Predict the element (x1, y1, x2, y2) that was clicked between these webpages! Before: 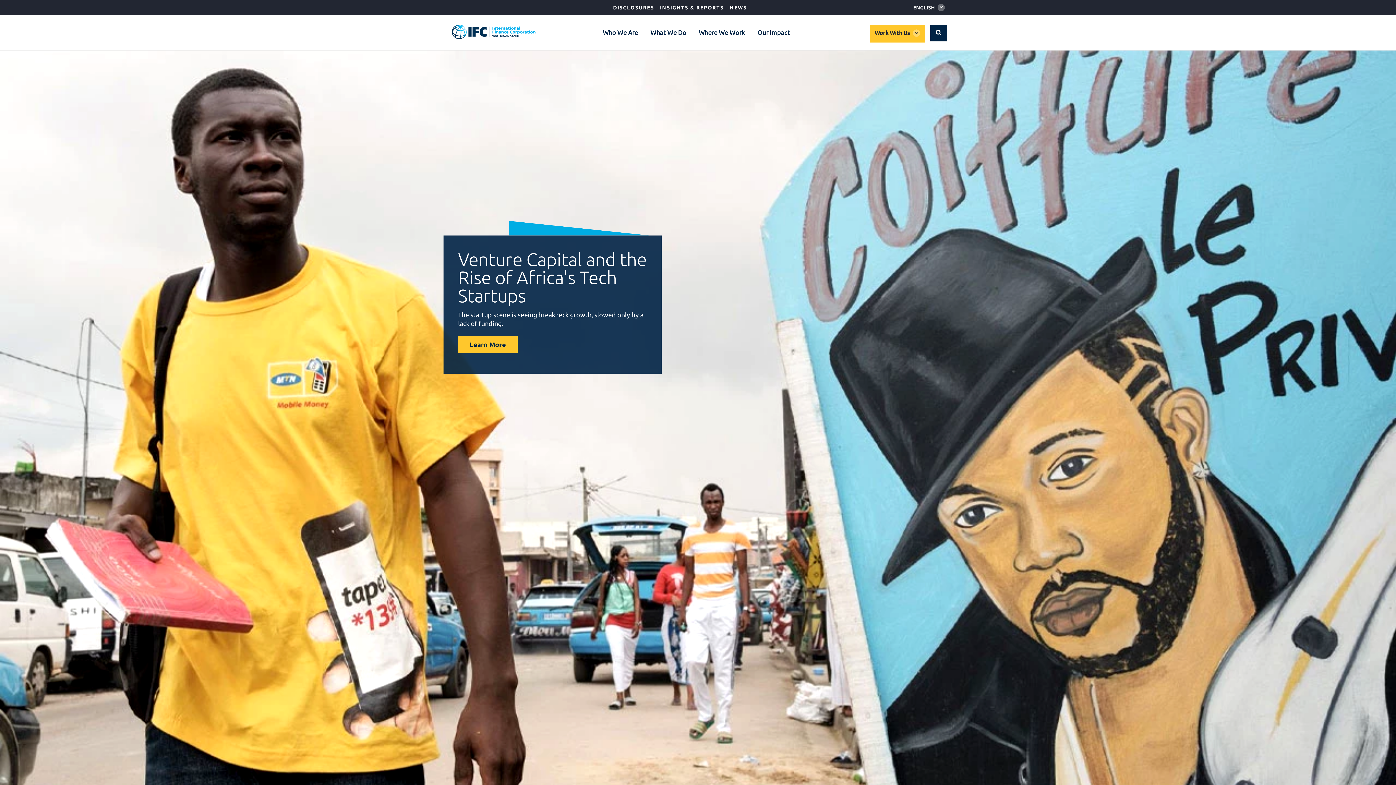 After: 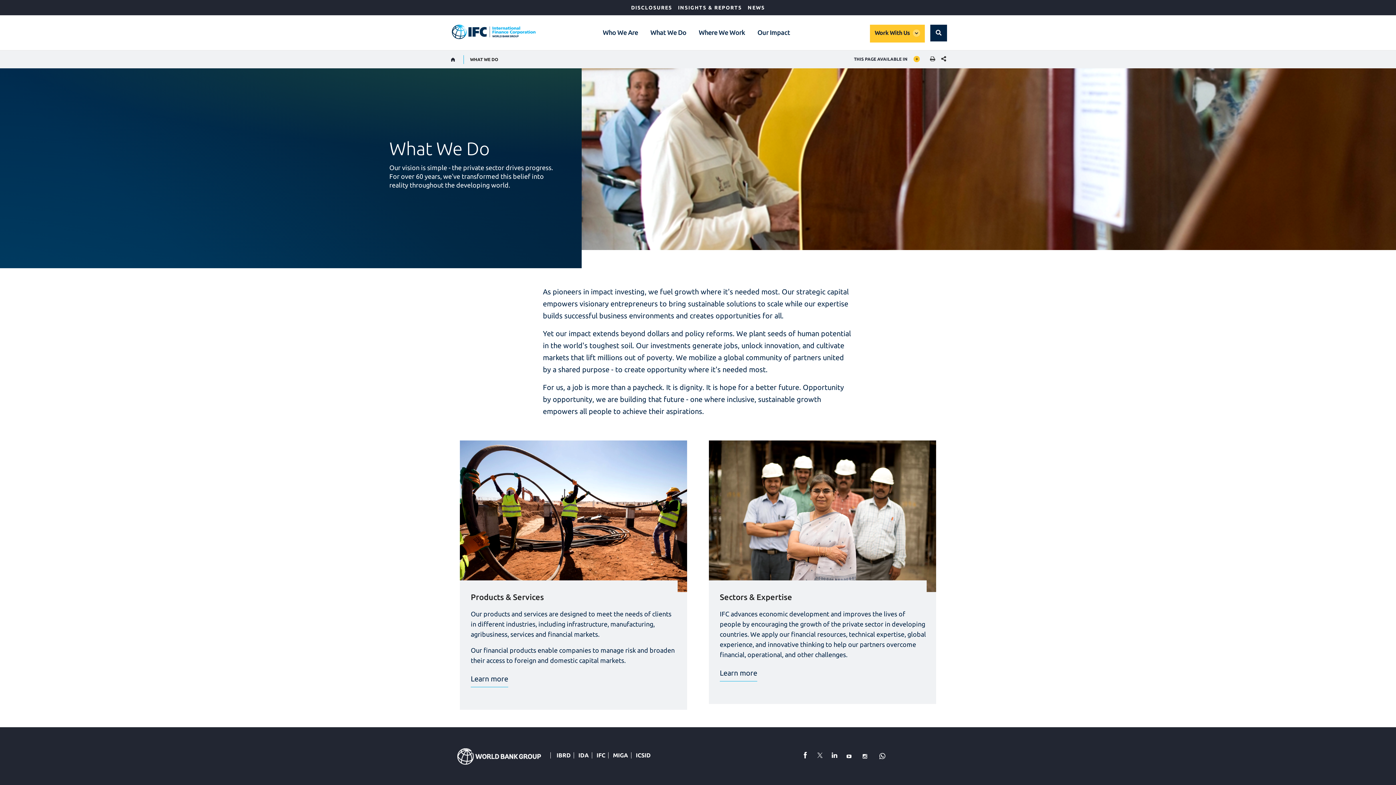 Action: label: What We Do bbox: (649, 26, 687, 38)